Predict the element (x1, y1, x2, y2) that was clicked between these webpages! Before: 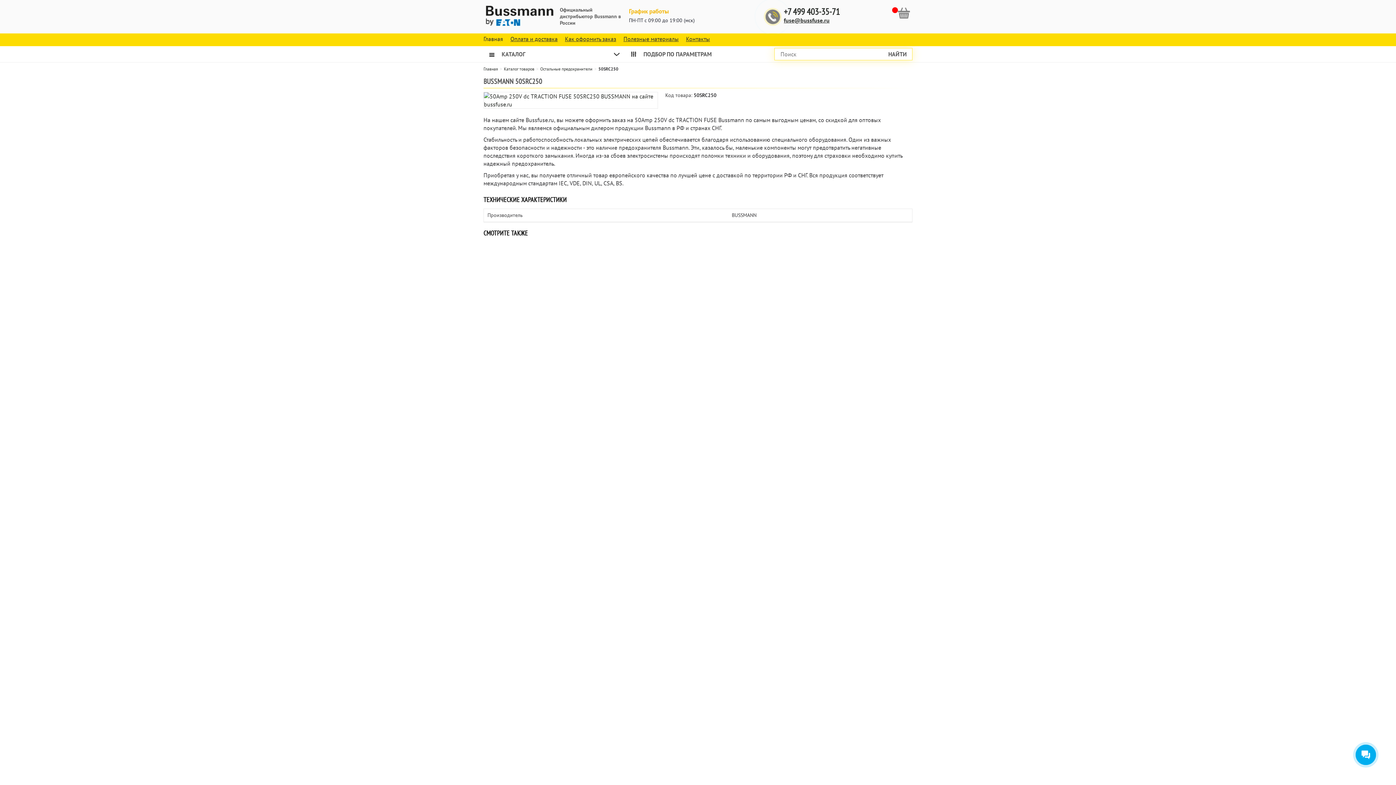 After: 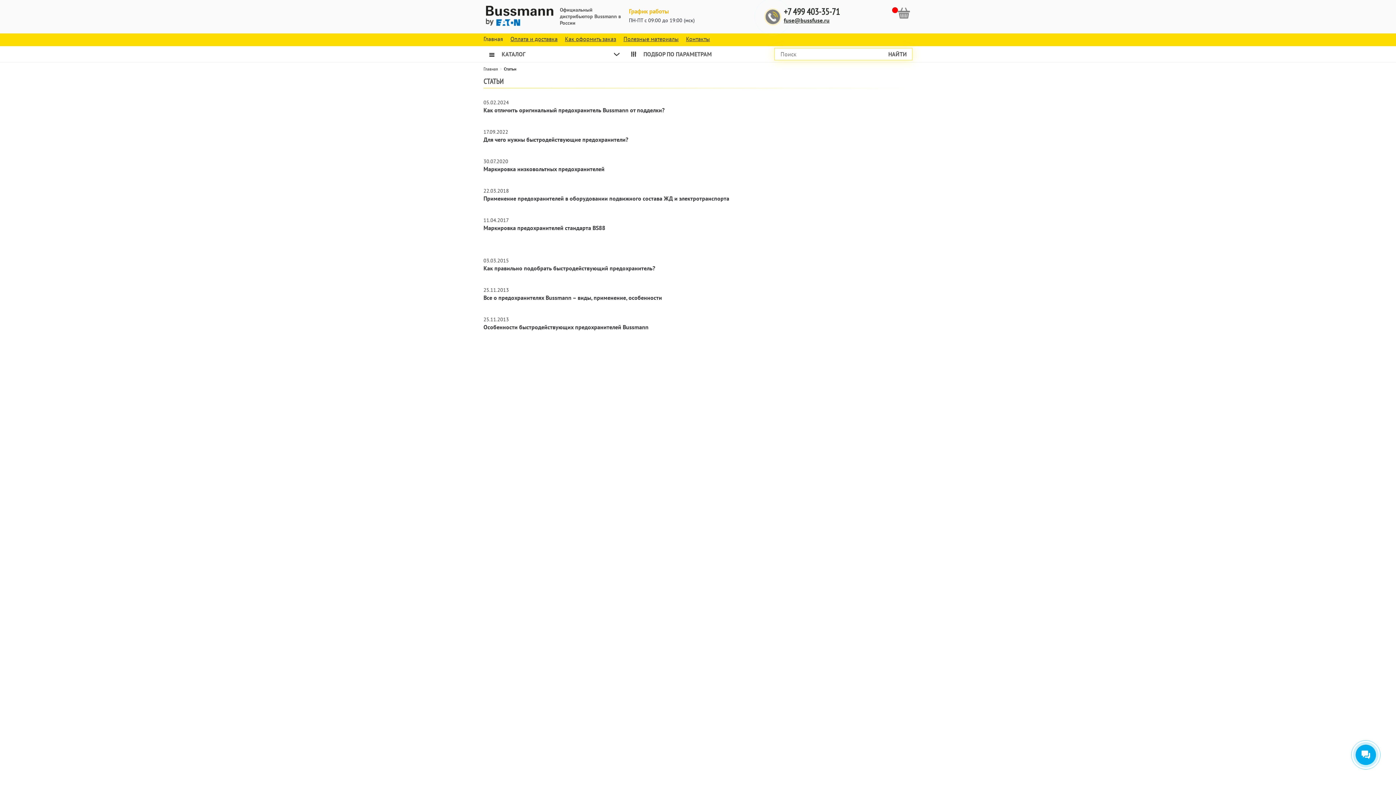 Action: bbox: (623, 33, 678, 46) label: Полезные материалы